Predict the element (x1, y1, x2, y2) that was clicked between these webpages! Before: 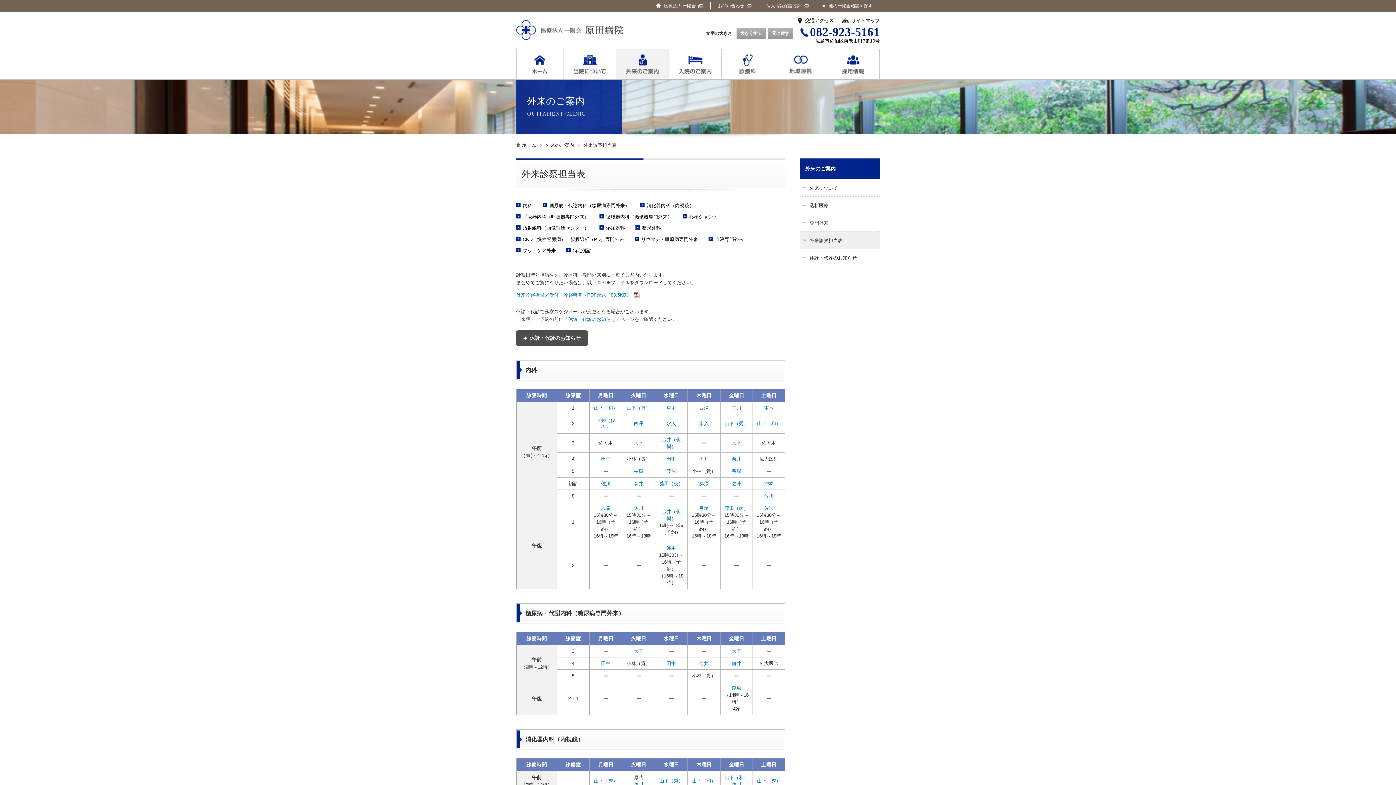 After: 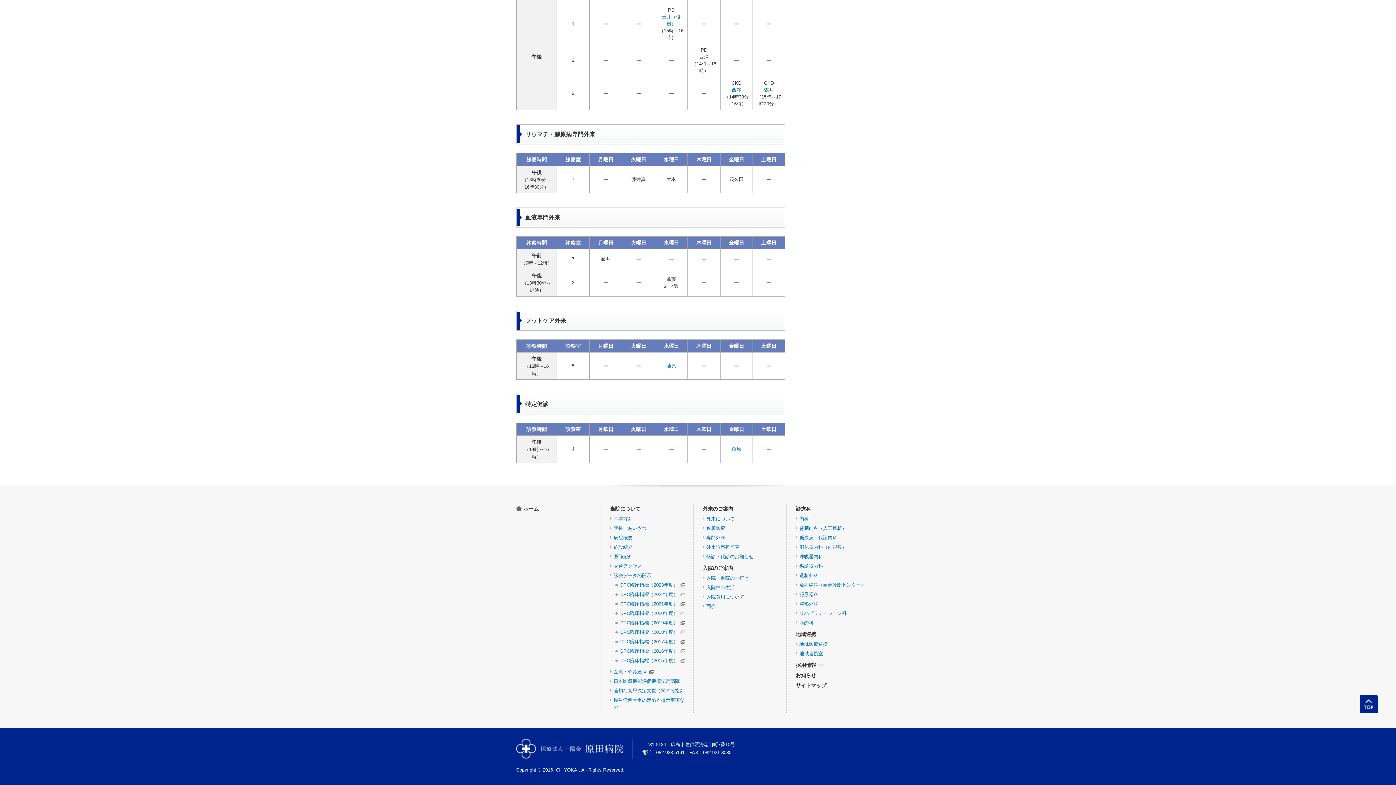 Action: label: 特定健診 bbox: (566, 248, 592, 253)